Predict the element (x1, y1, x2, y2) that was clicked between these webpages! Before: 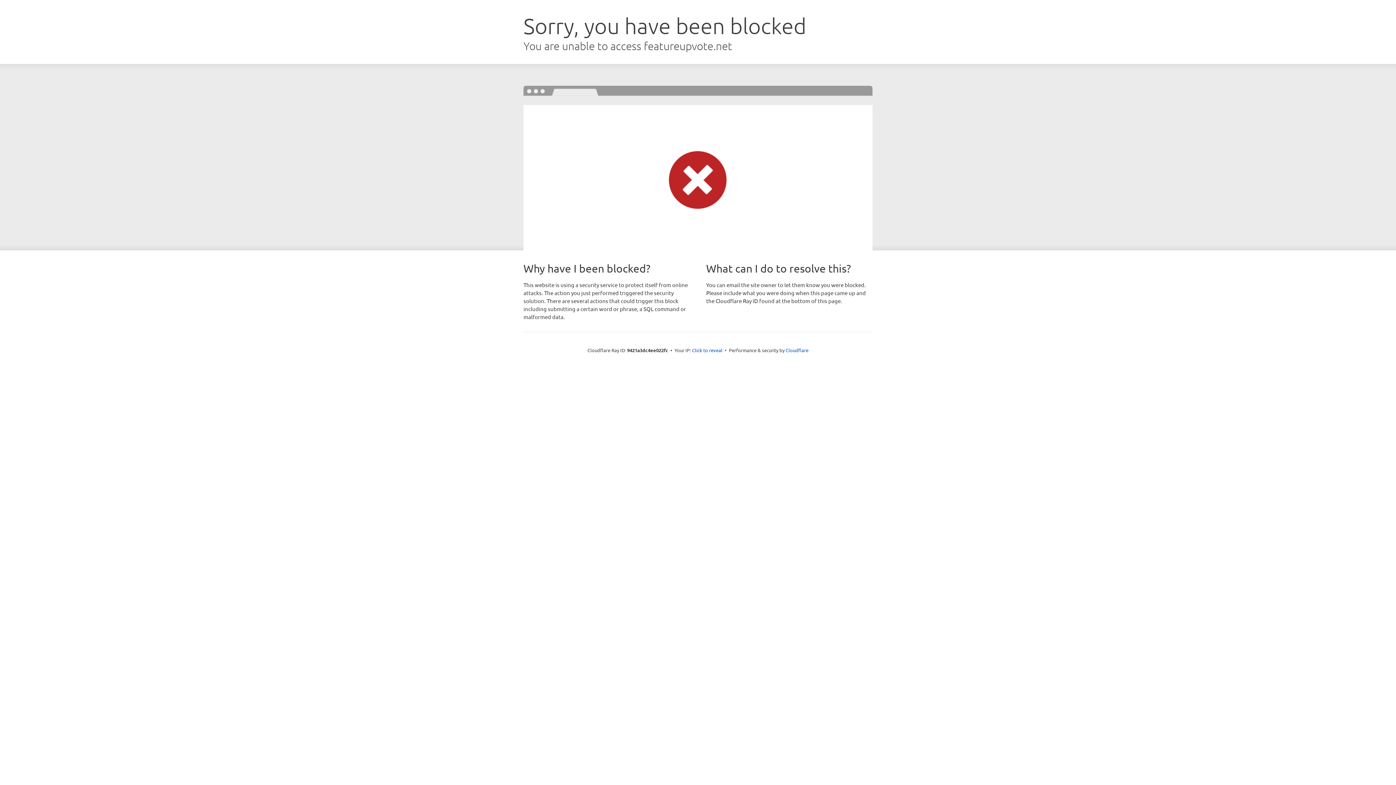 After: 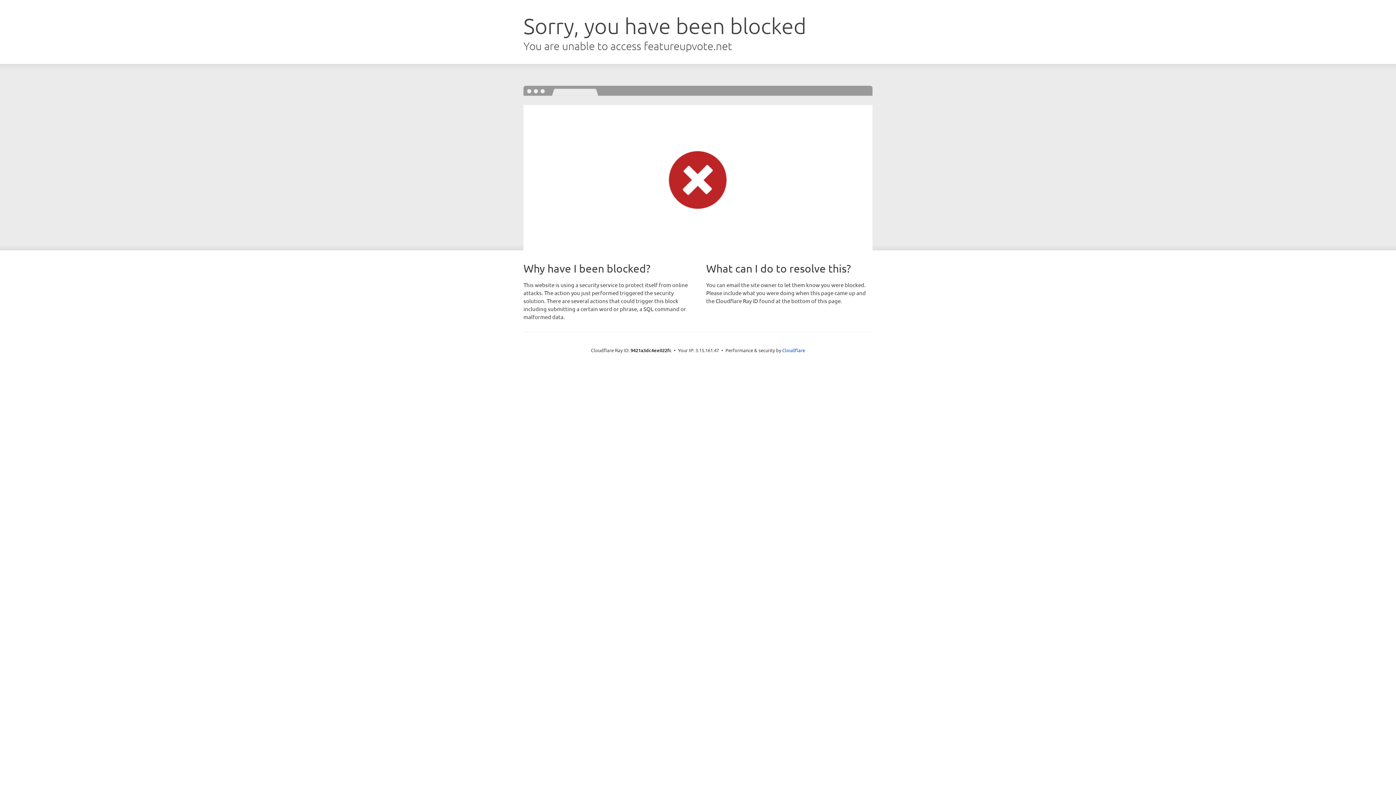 Action: bbox: (692, 346, 722, 353) label: Click to reveal